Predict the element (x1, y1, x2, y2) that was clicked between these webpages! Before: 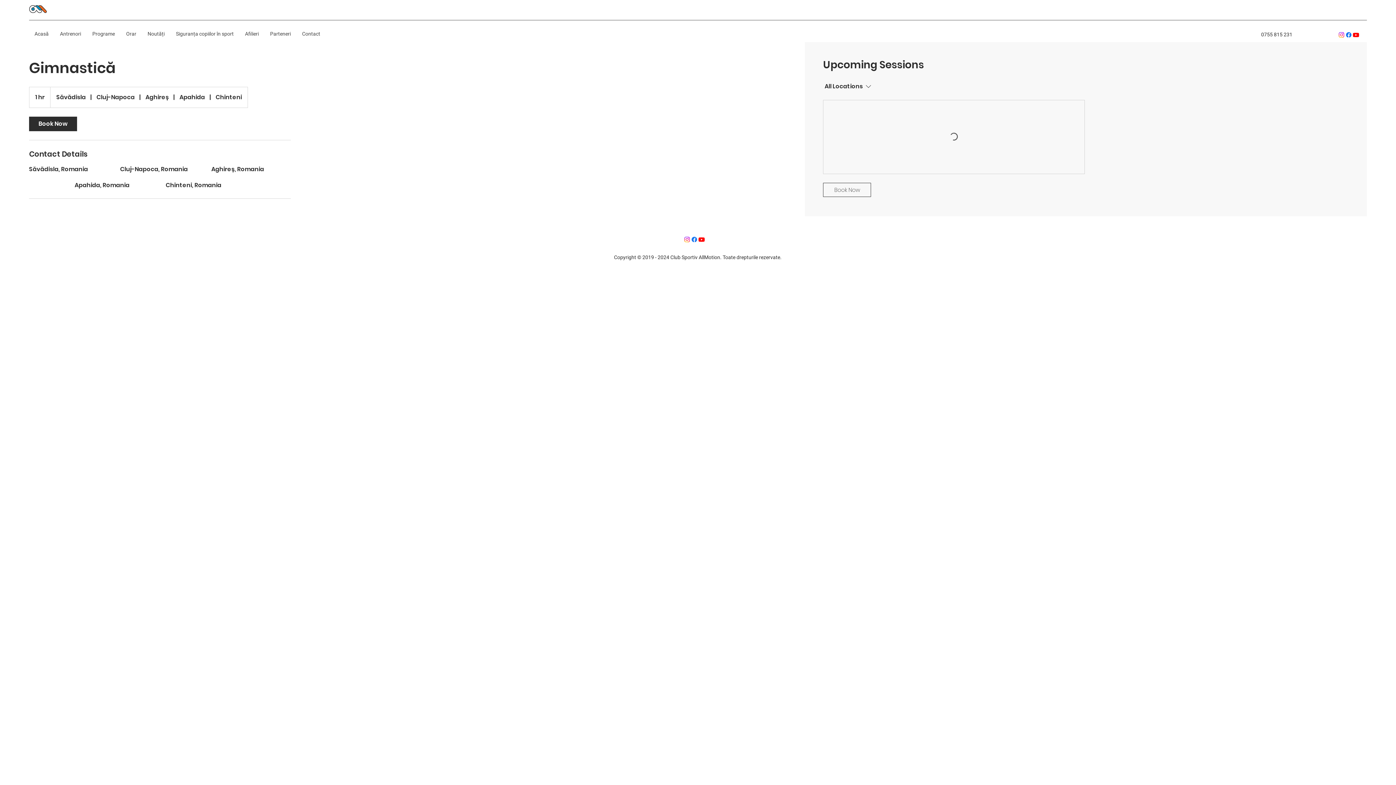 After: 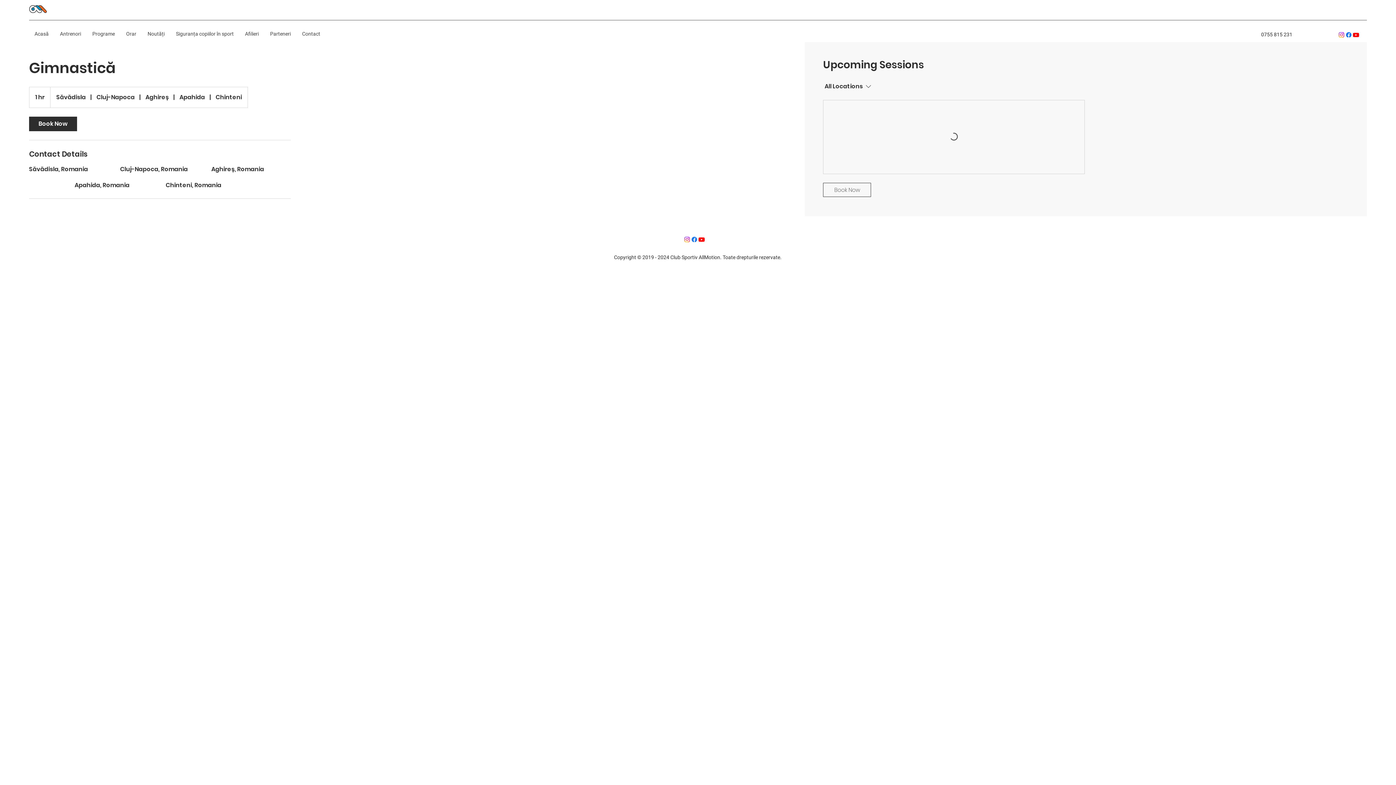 Action: bbox: (1352, 31, 1360, 38) label: Twitter